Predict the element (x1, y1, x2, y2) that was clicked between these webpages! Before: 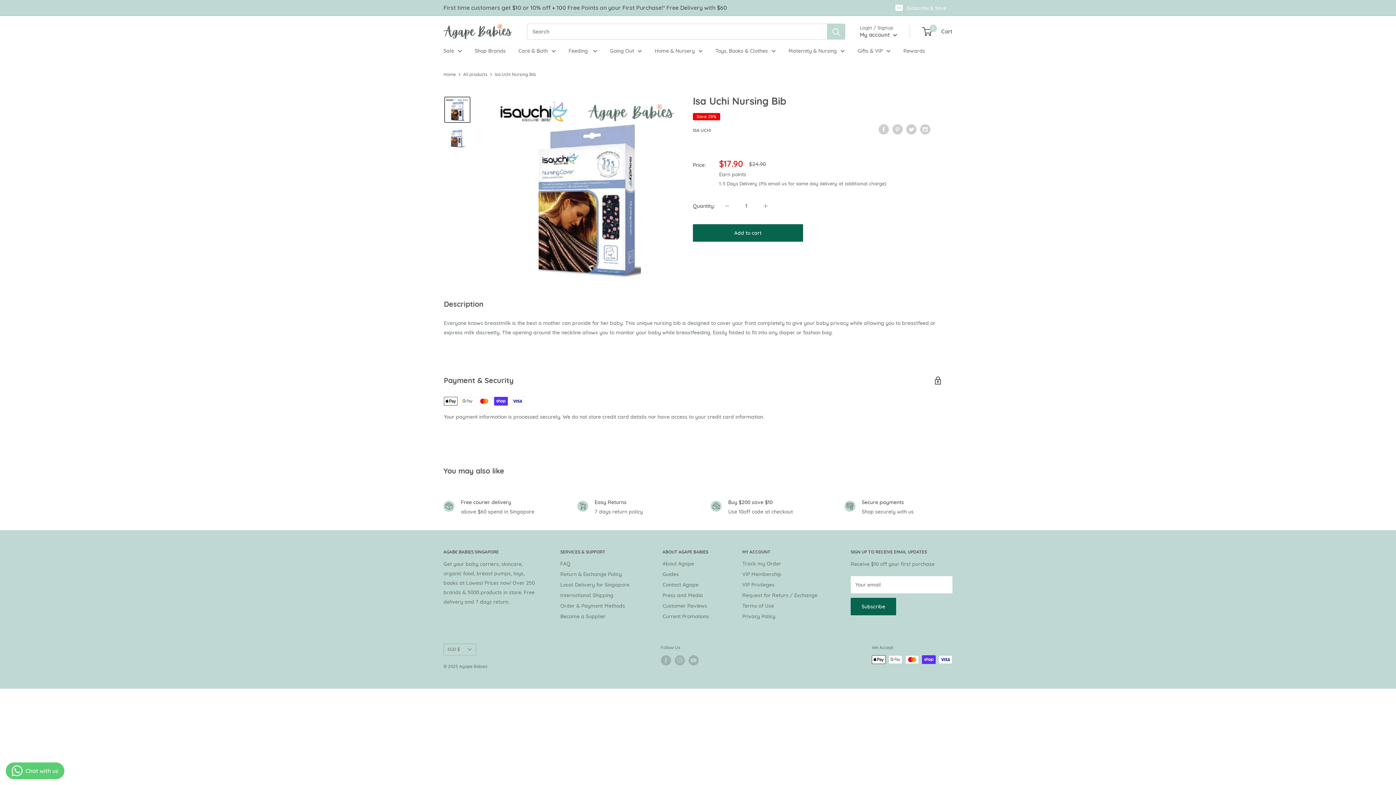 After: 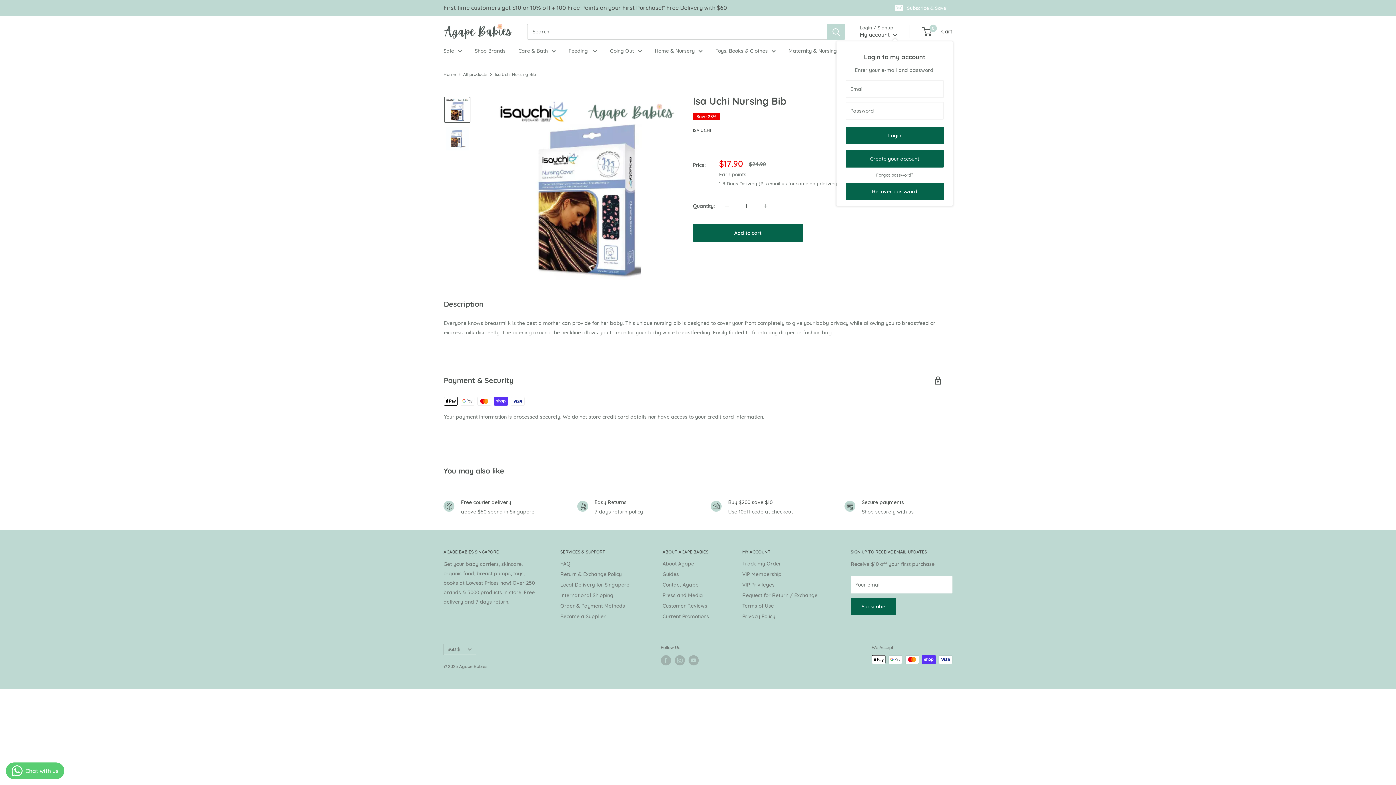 Action: label: My account  bbox: (860, 29, 897, 40)